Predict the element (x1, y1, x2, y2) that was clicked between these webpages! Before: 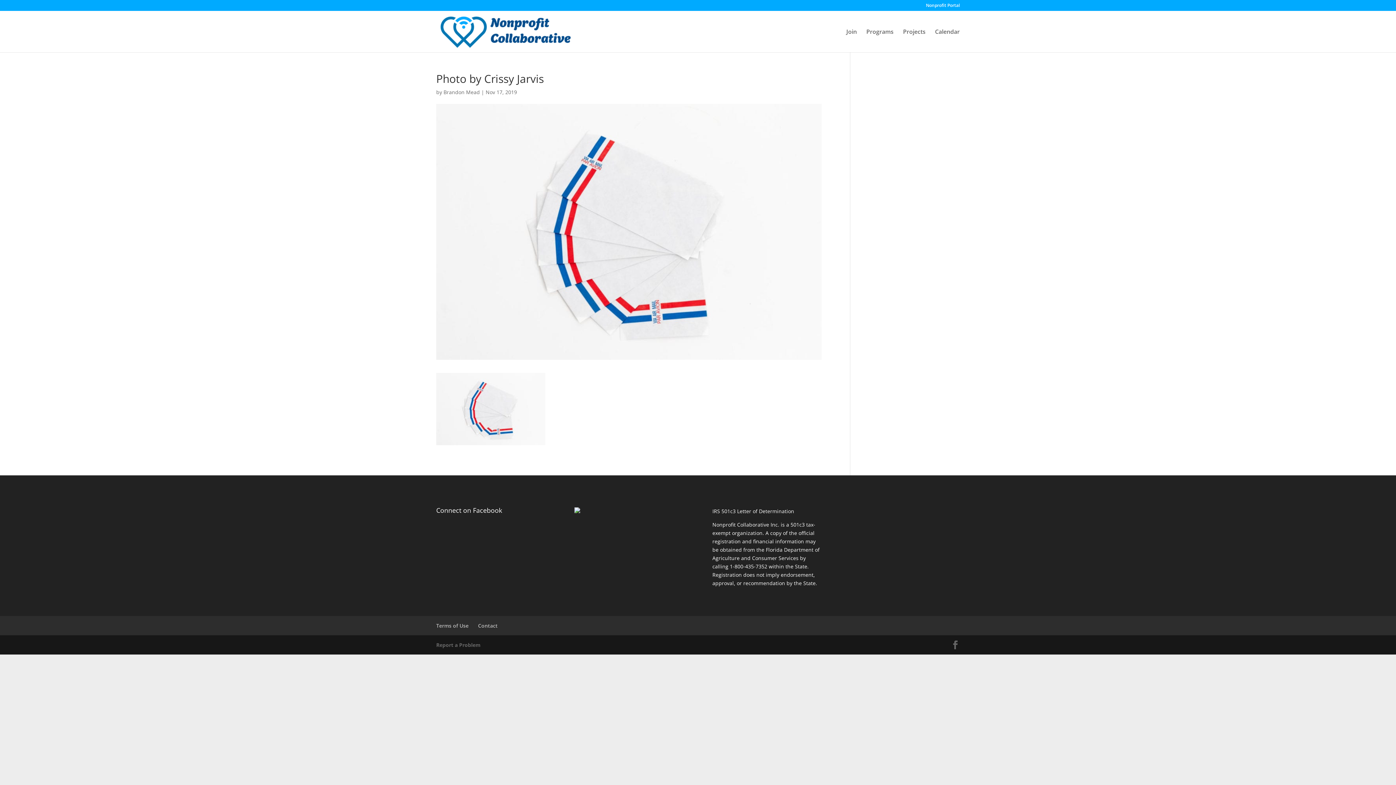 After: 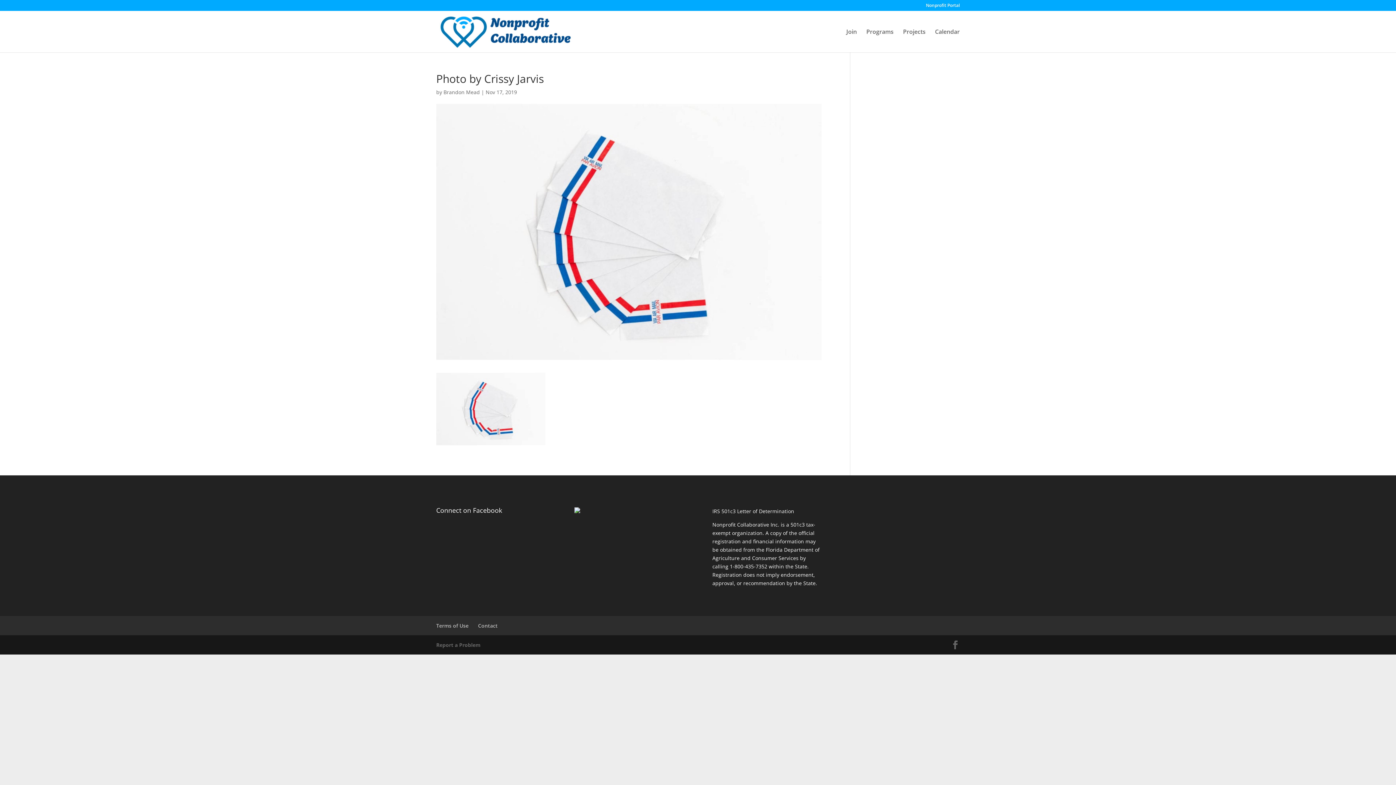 Action: label: IRS 501c3 Letter of Determination bbox: (712, 507, 794, 514)